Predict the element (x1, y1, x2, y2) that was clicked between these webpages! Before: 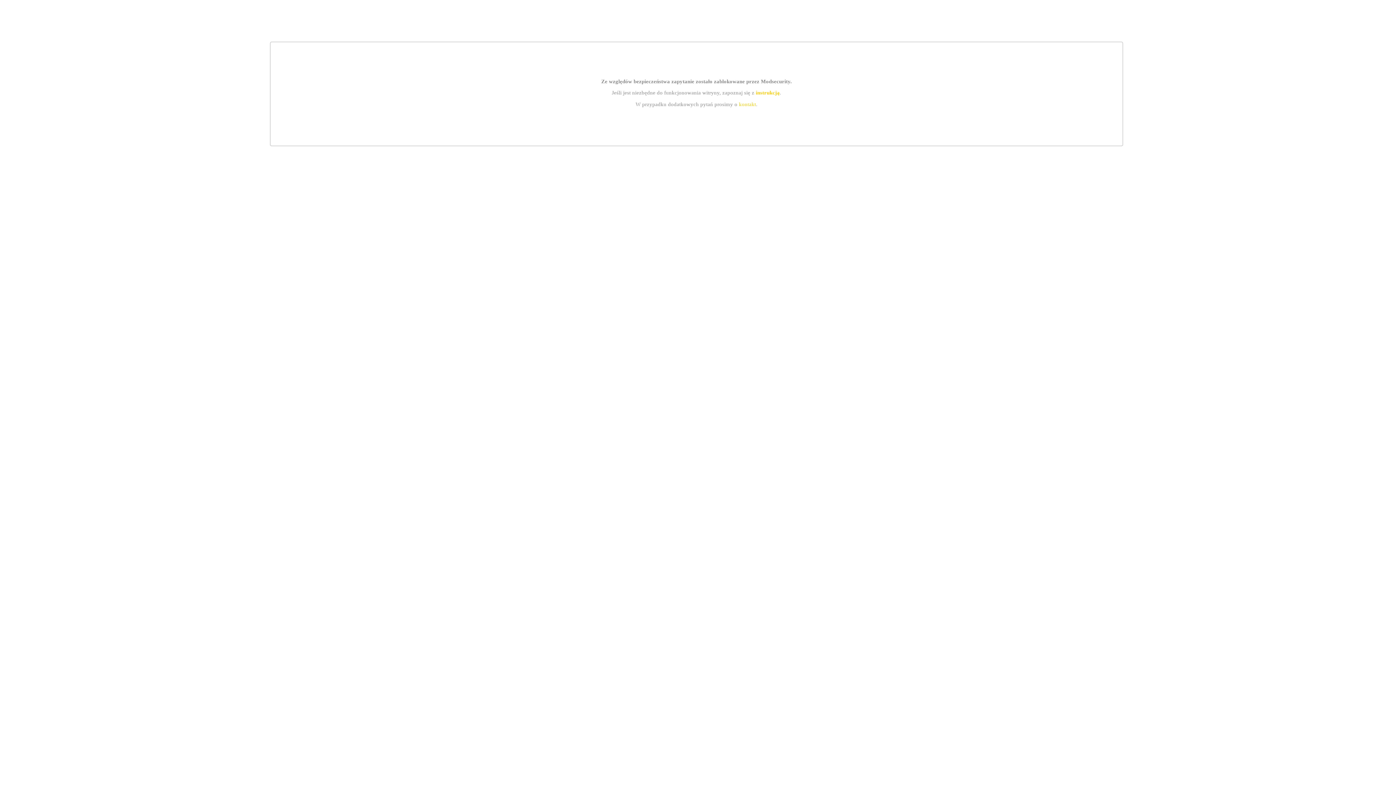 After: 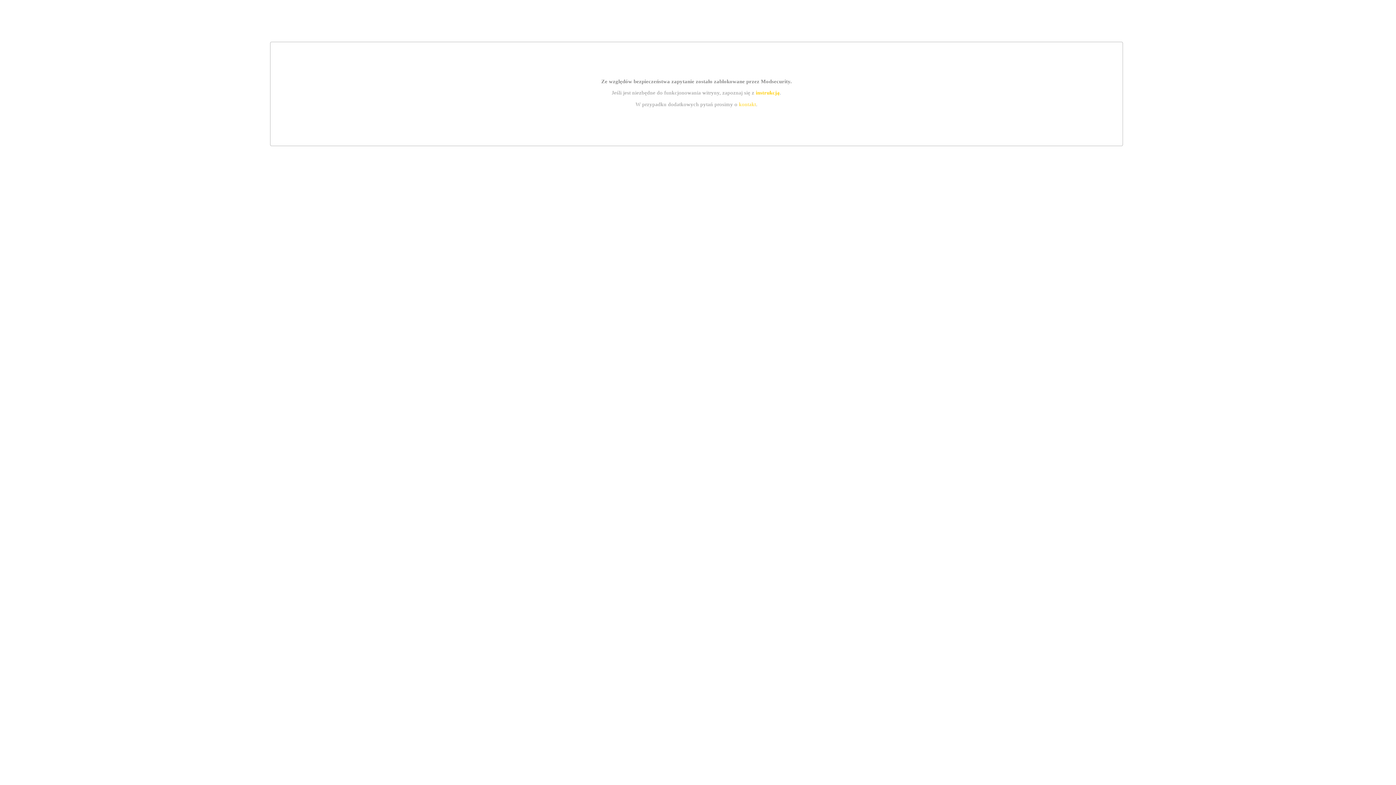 Action: label: kontakt bbox: (739, 101, 756, 107)